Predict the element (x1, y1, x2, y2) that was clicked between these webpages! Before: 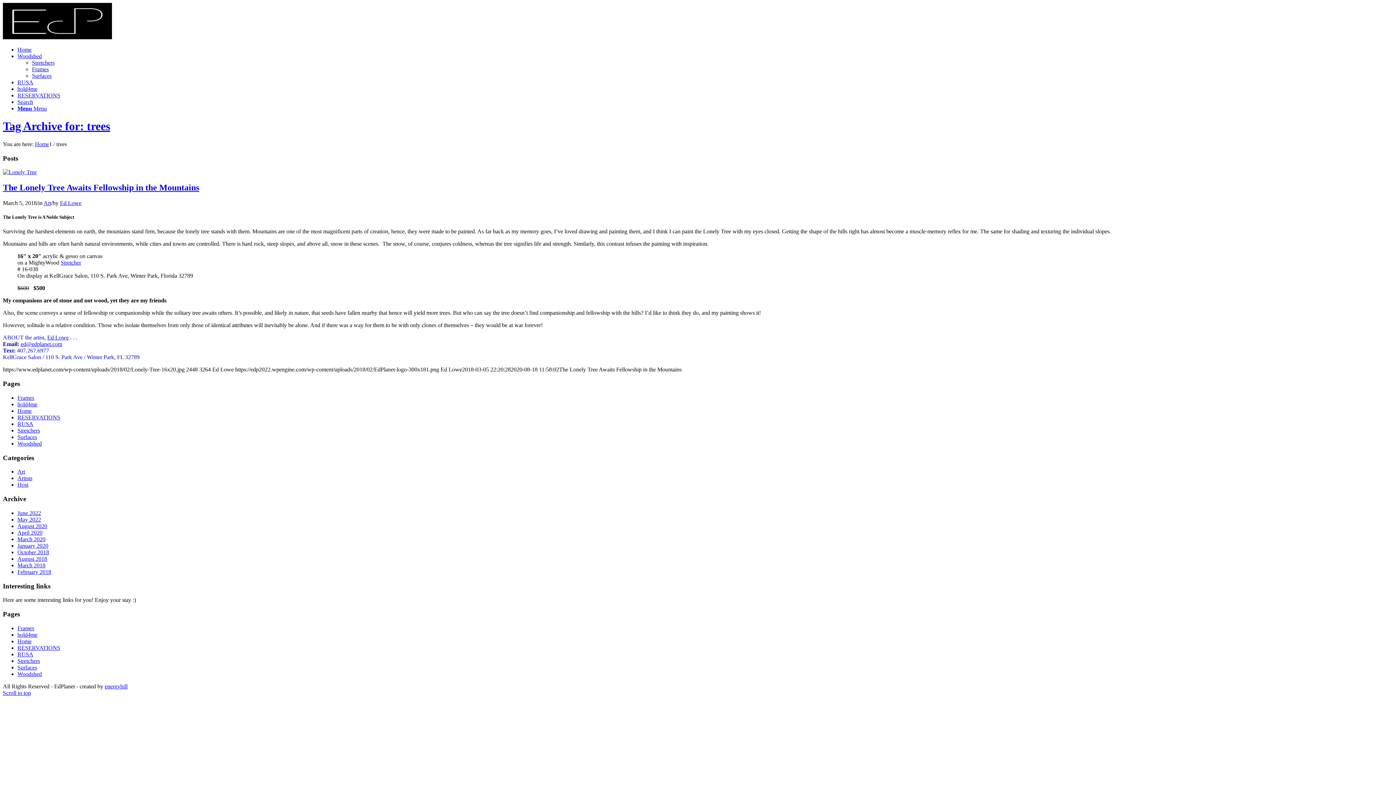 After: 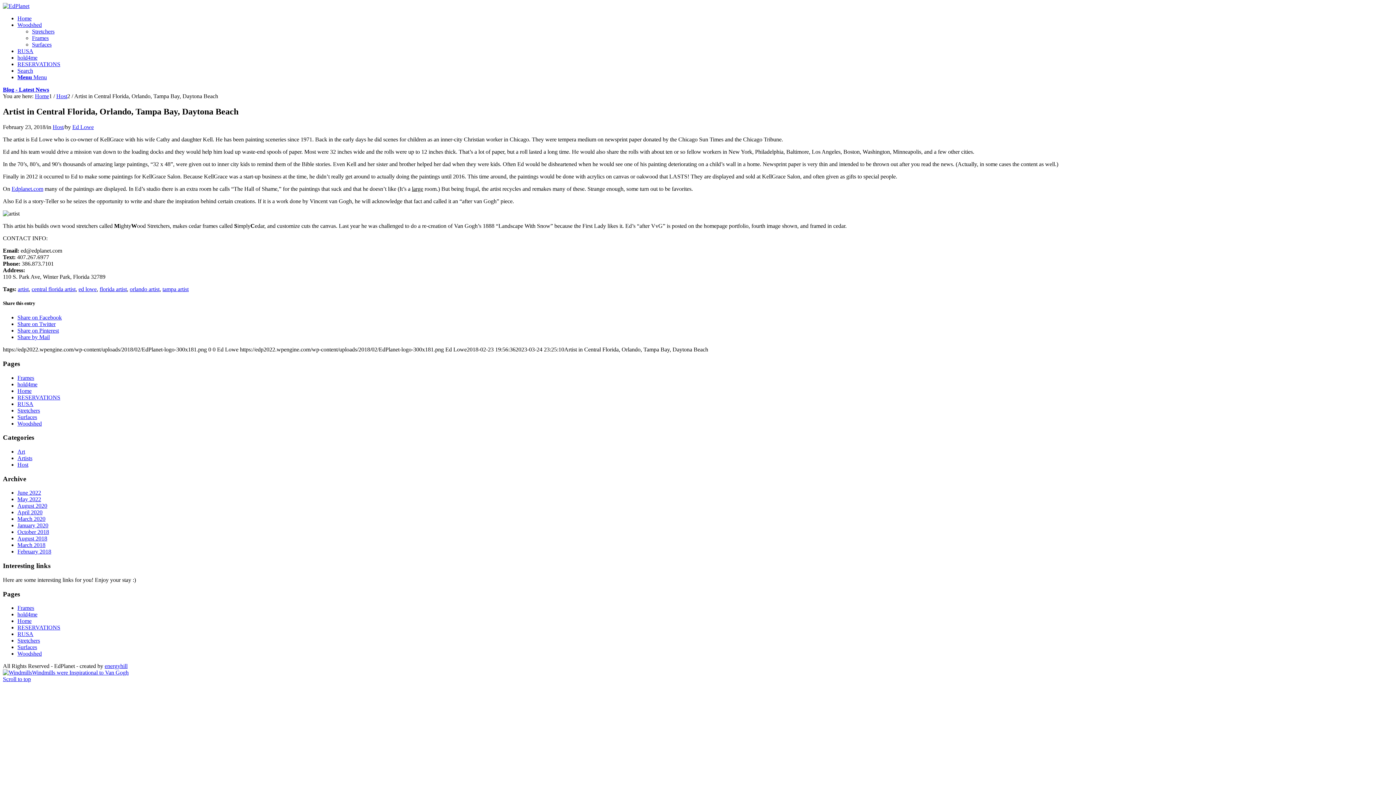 Action: label: Ed Lowe bbox: (47, 334, 68, 340)